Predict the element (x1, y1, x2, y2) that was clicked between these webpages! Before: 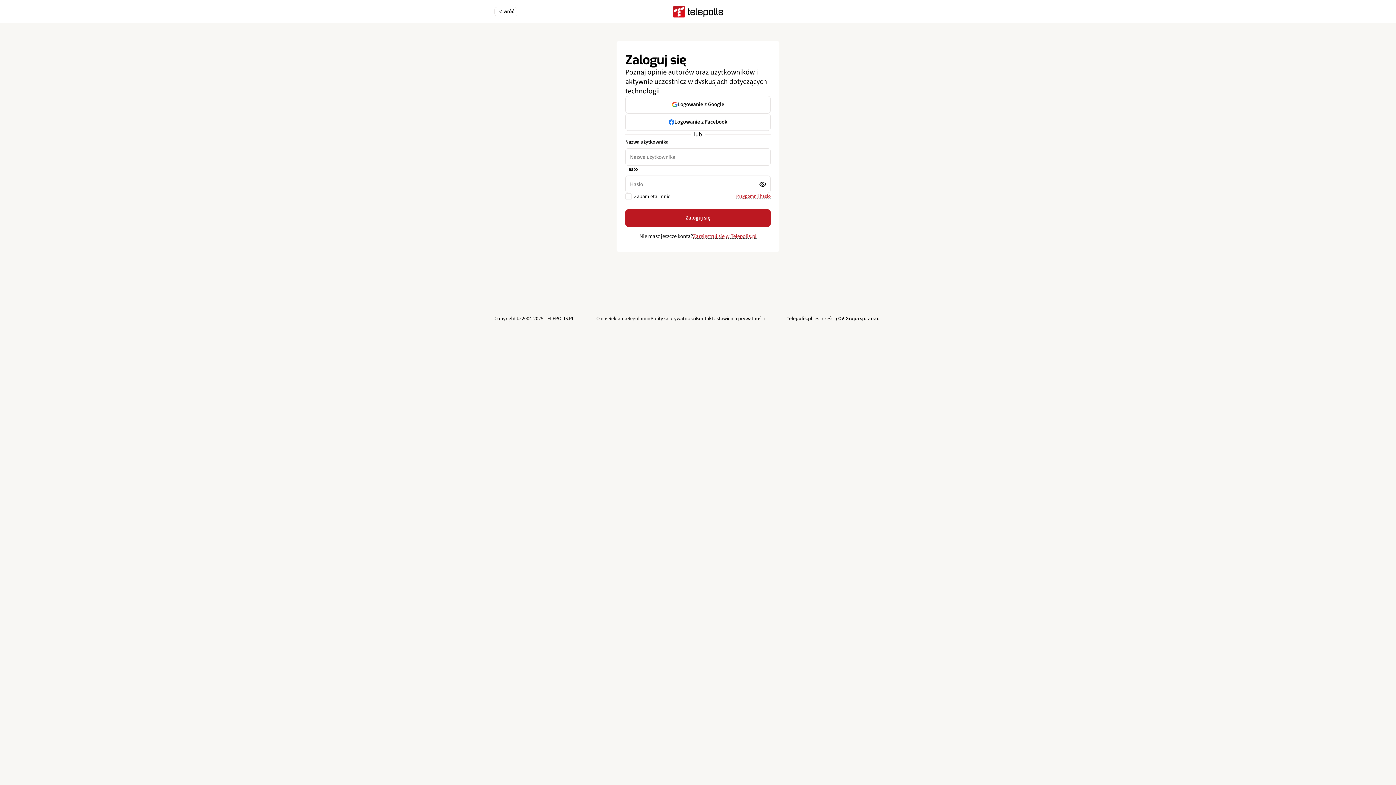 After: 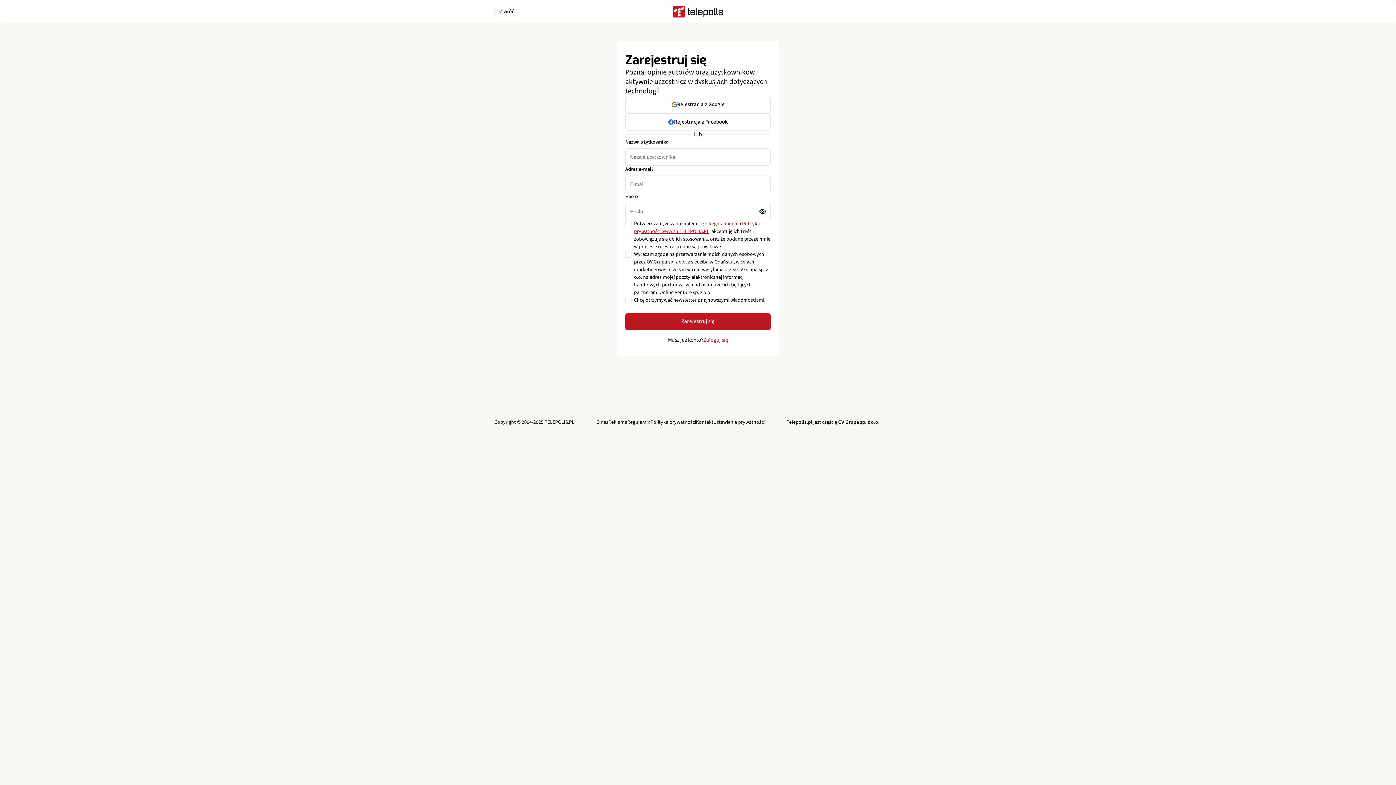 Action: bbox: (693, 232, 756, 240) label: Zarejestruj się w Telepolis.pl